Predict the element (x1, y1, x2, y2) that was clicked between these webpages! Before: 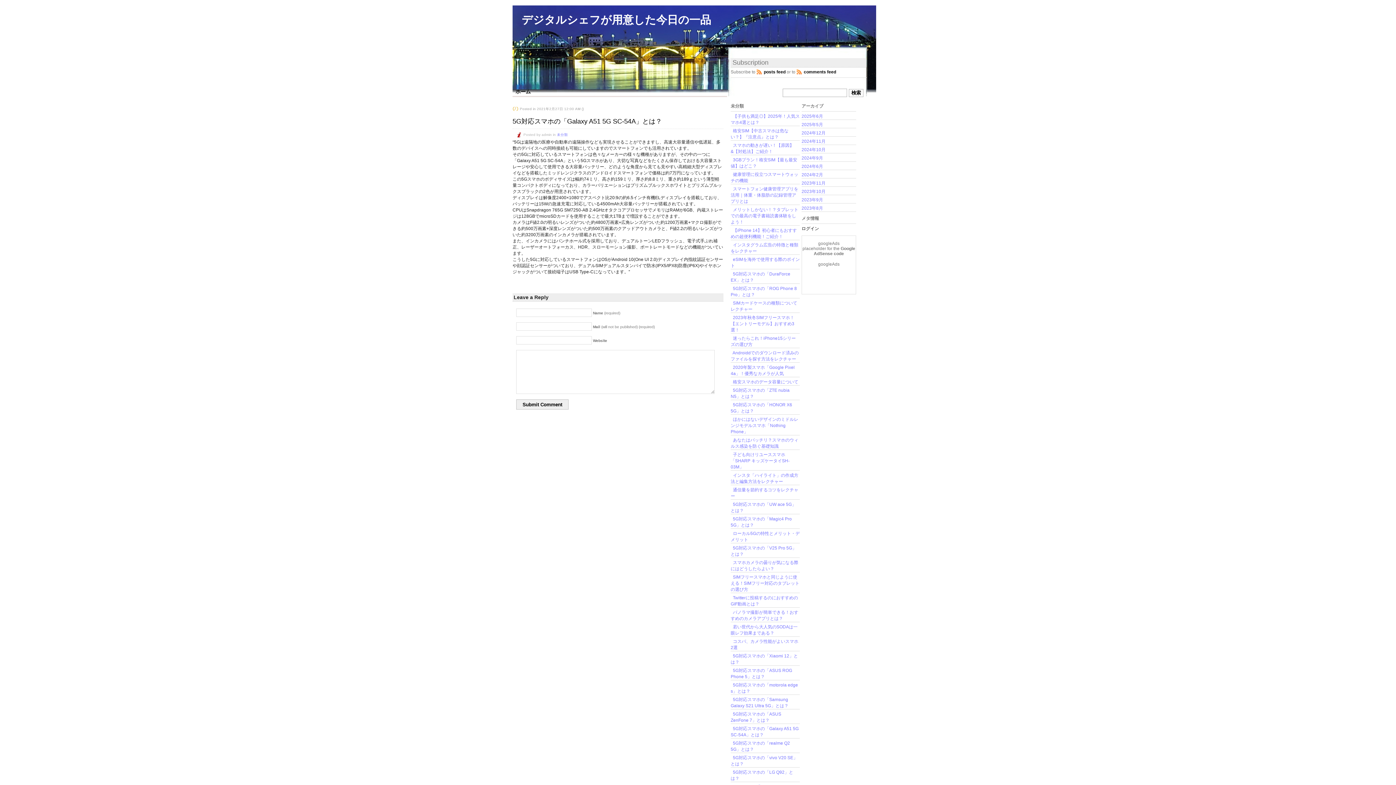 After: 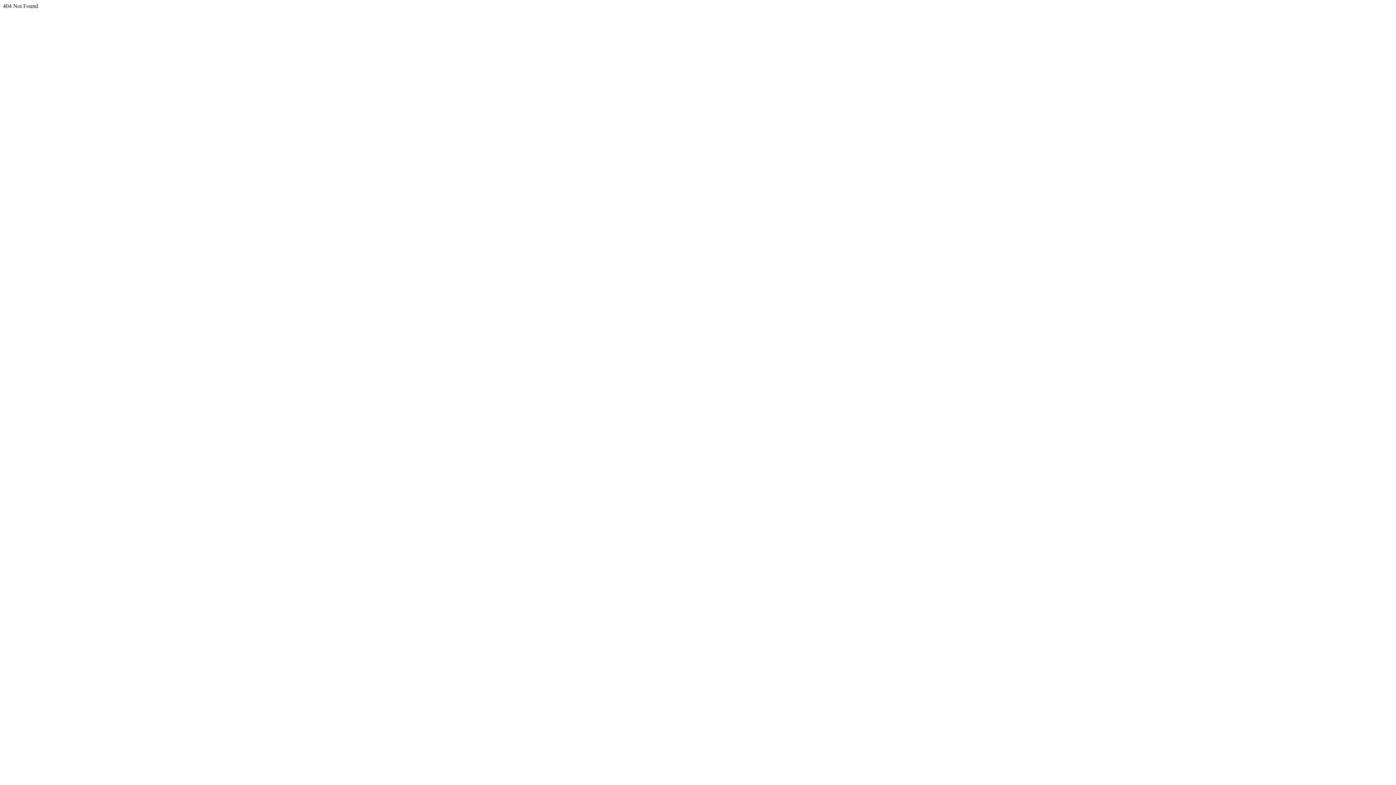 Action: bbox: (796, 69, 836, 74) label: comments feed